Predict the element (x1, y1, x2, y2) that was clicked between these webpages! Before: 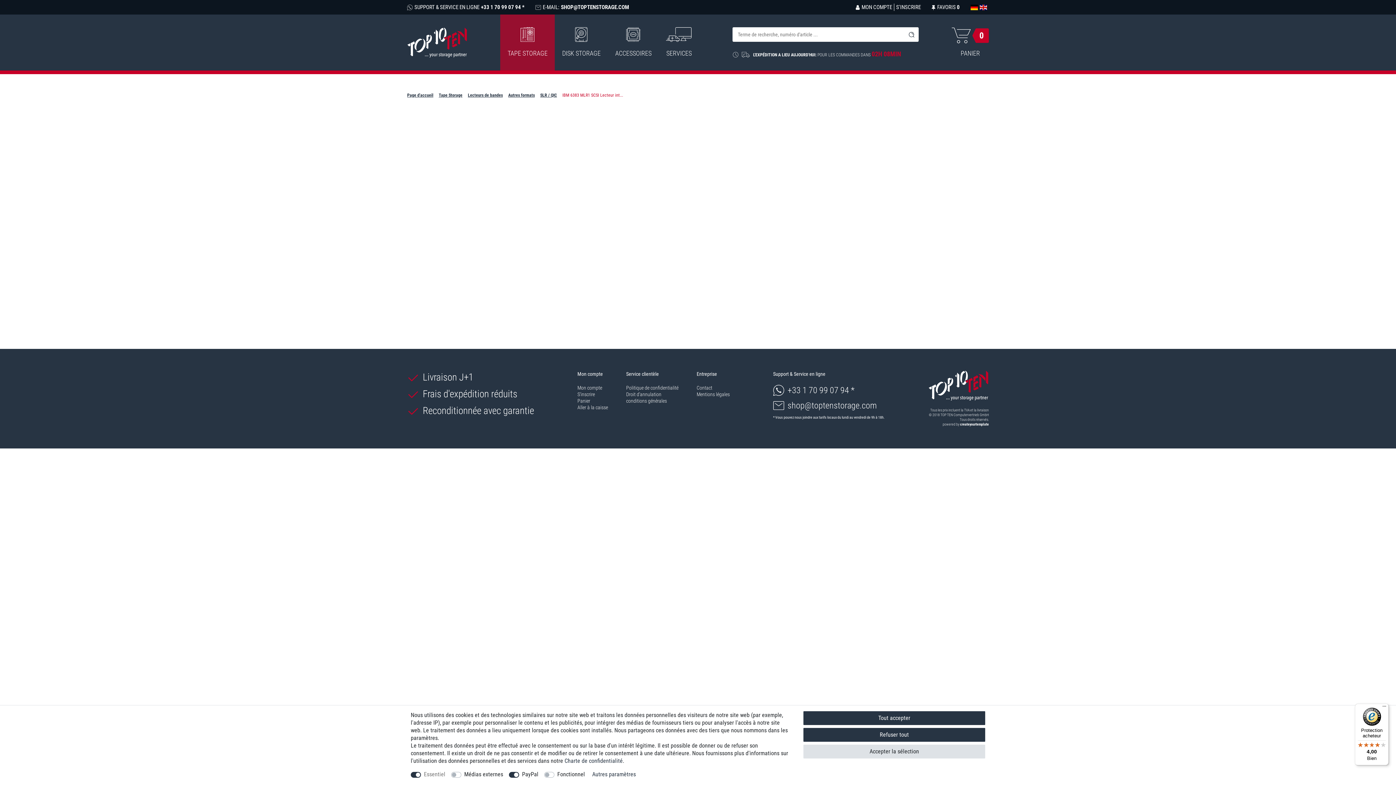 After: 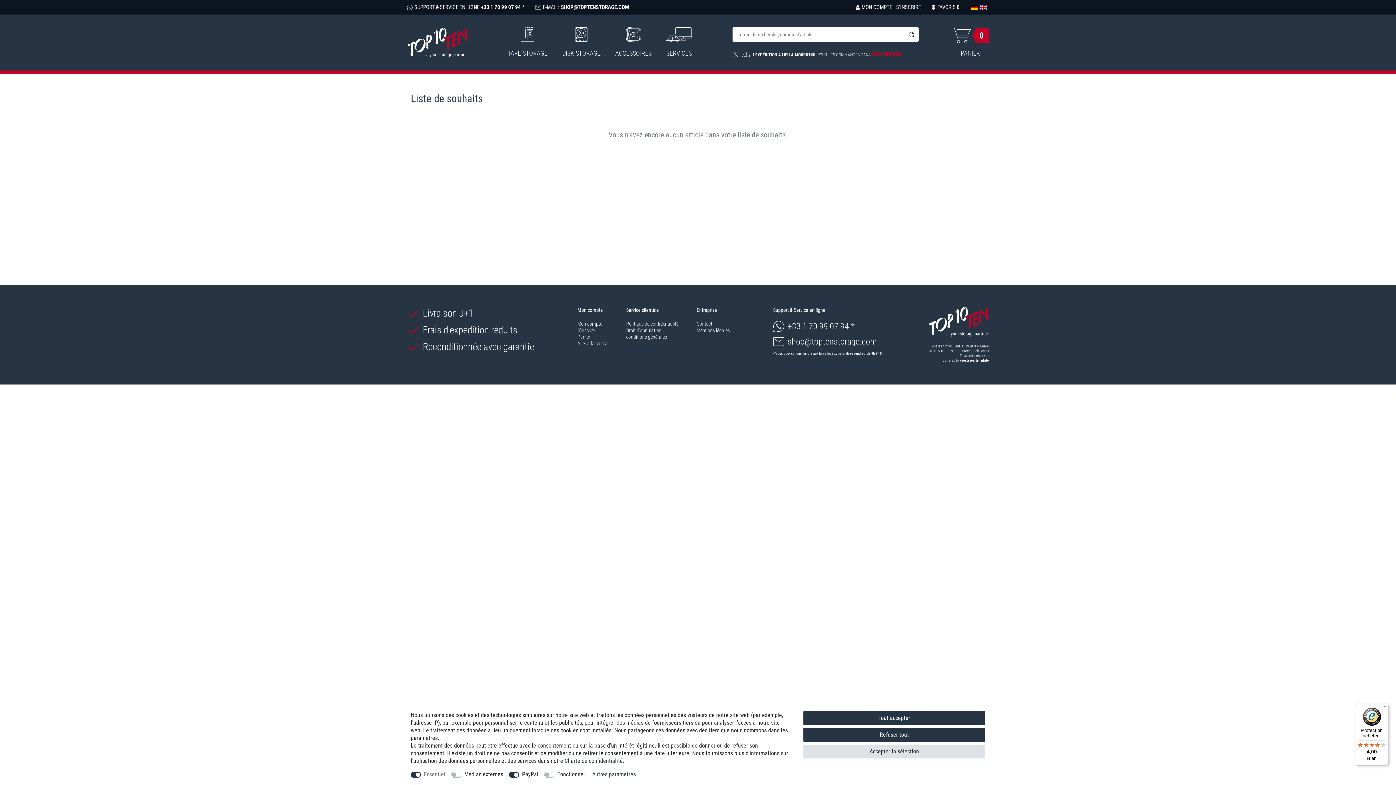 Action: bbox: (932, 3, 960, 10) label: Liste de souhaits